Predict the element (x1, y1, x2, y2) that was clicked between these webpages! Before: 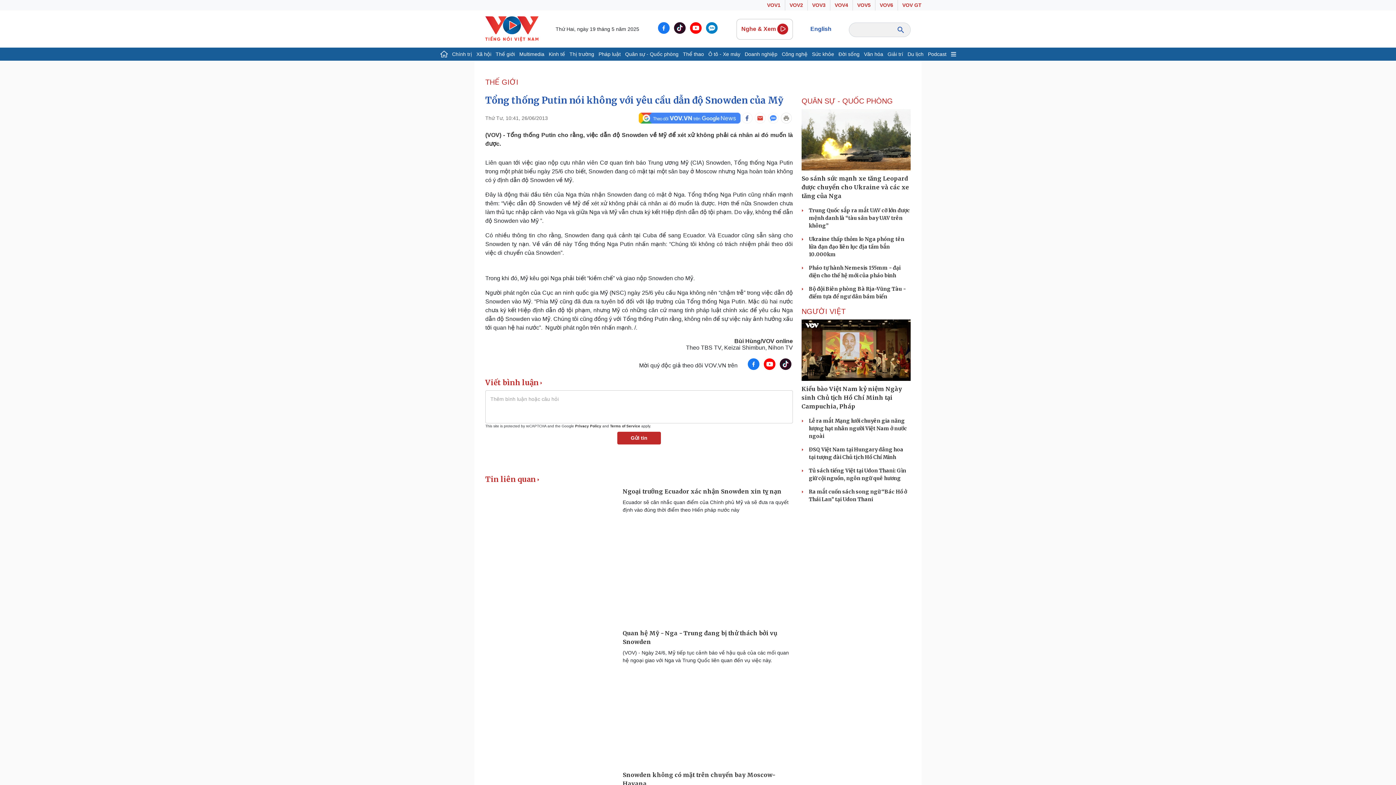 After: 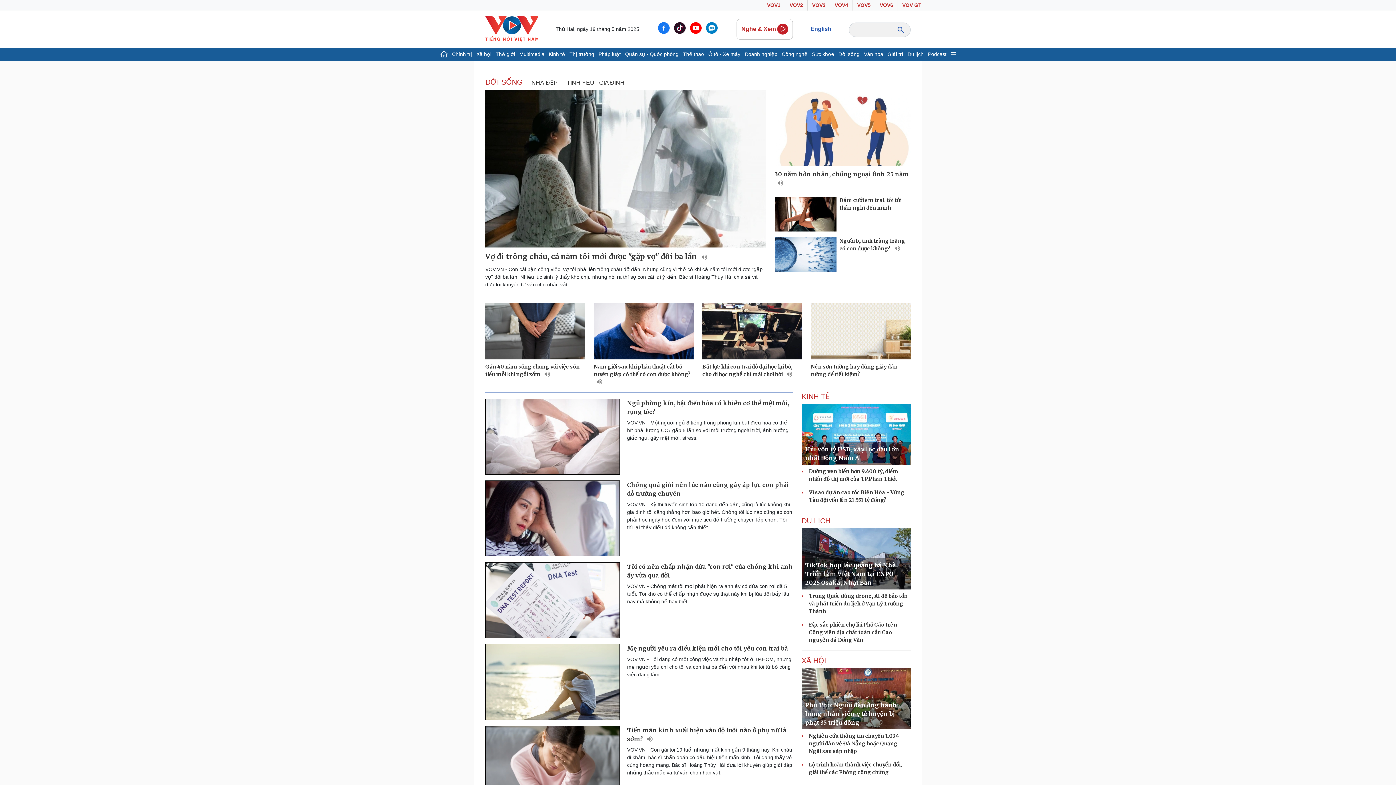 Action: bbox: (836, 47, 862, 60) label: Đời sống